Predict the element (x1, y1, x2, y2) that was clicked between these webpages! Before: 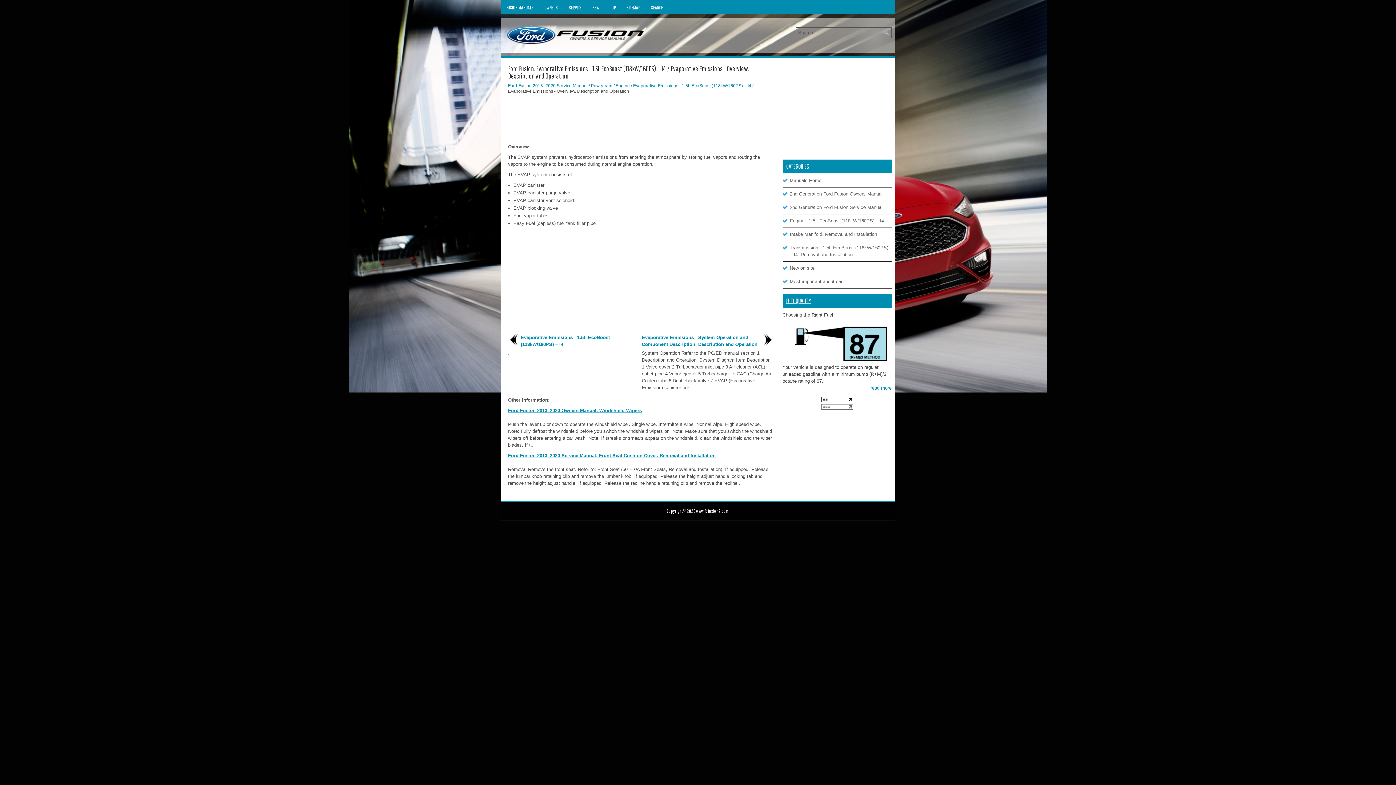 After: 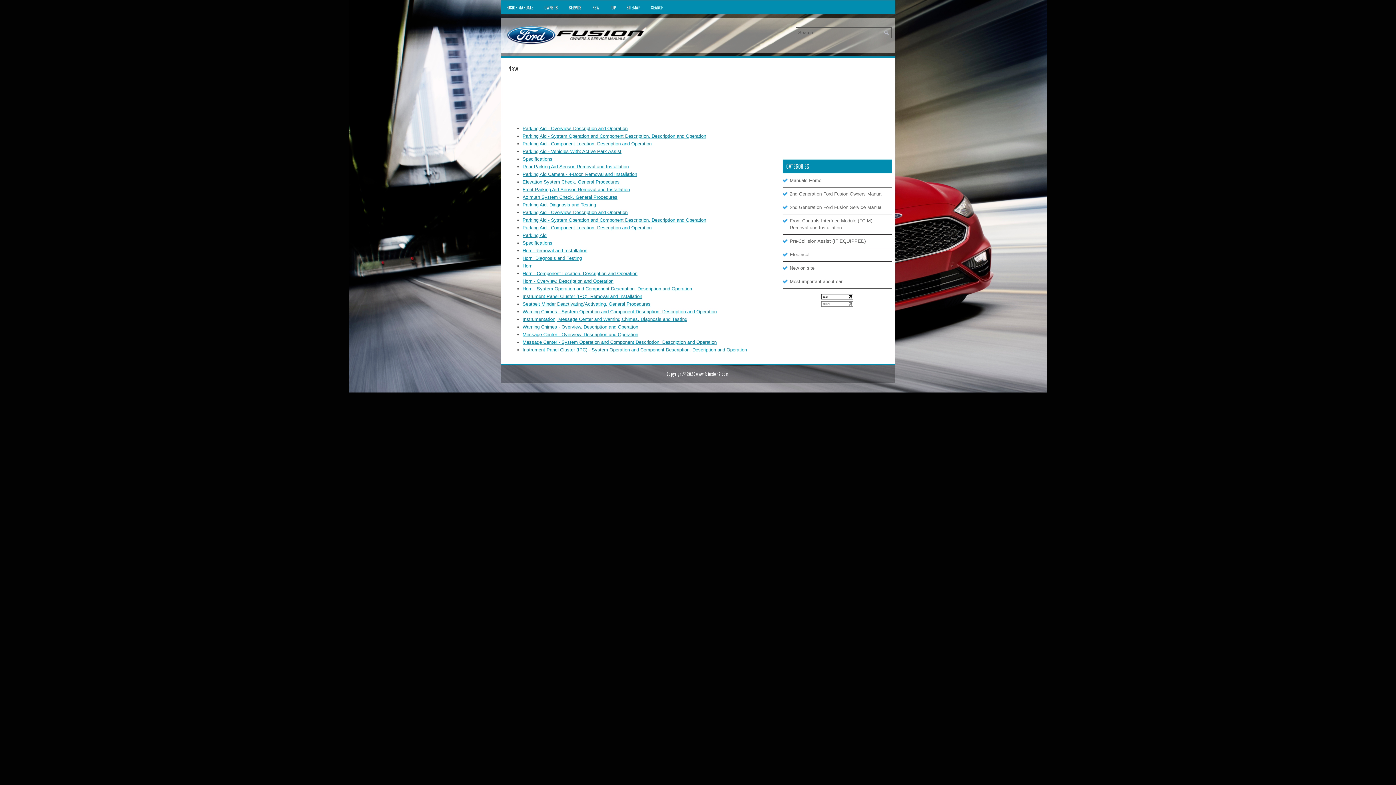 Action: bbox: (587, 0, 604, 14) label: NEW